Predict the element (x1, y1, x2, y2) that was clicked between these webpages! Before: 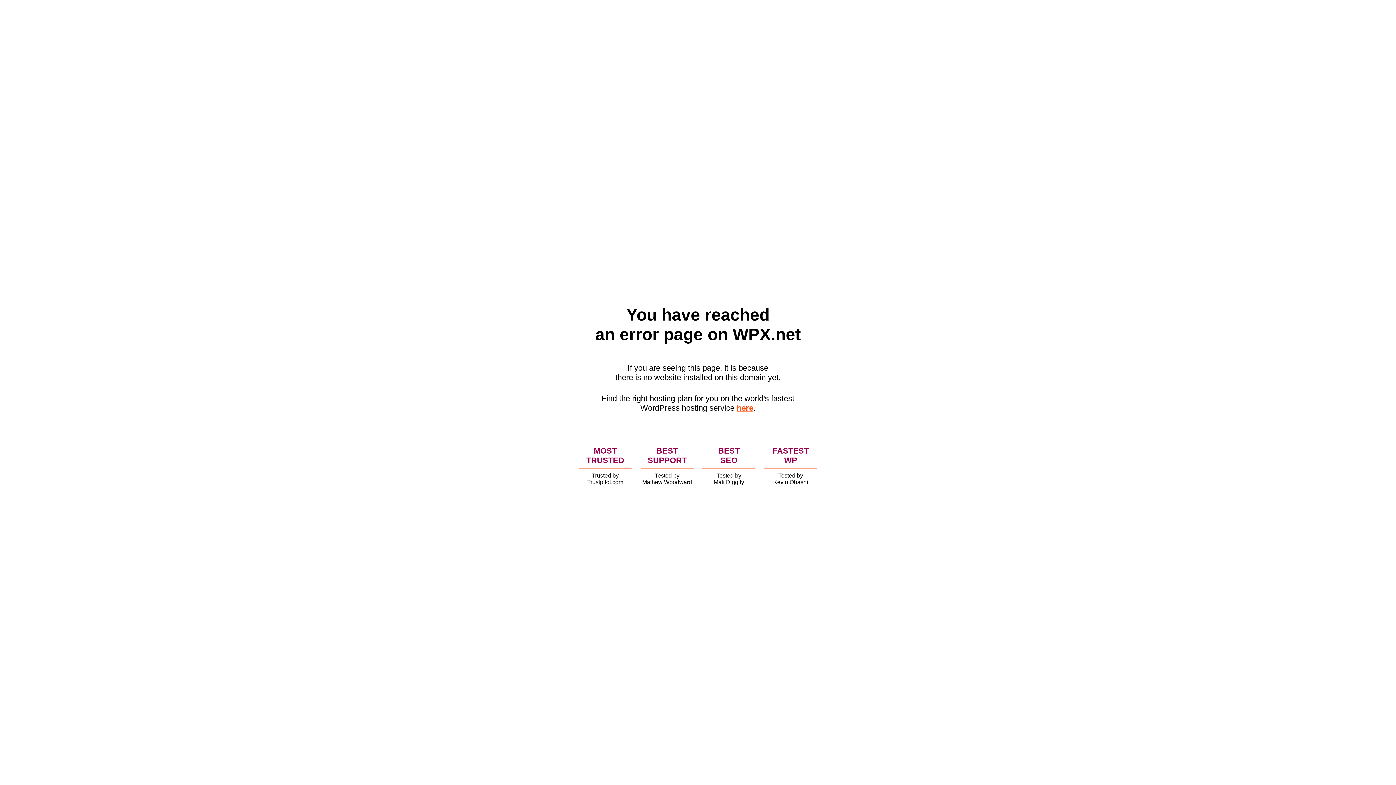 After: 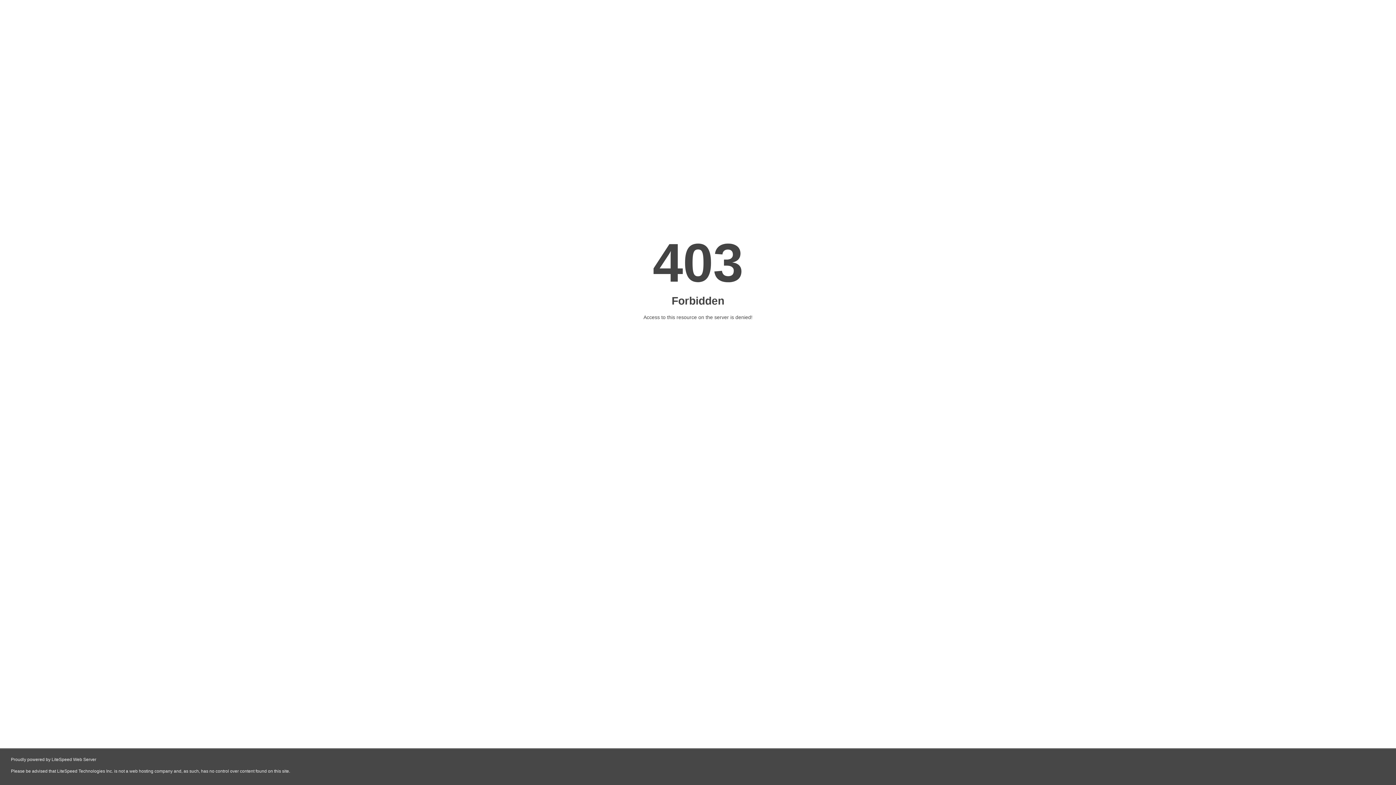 Action: label: here bbox: (736, 403, 753, 412)